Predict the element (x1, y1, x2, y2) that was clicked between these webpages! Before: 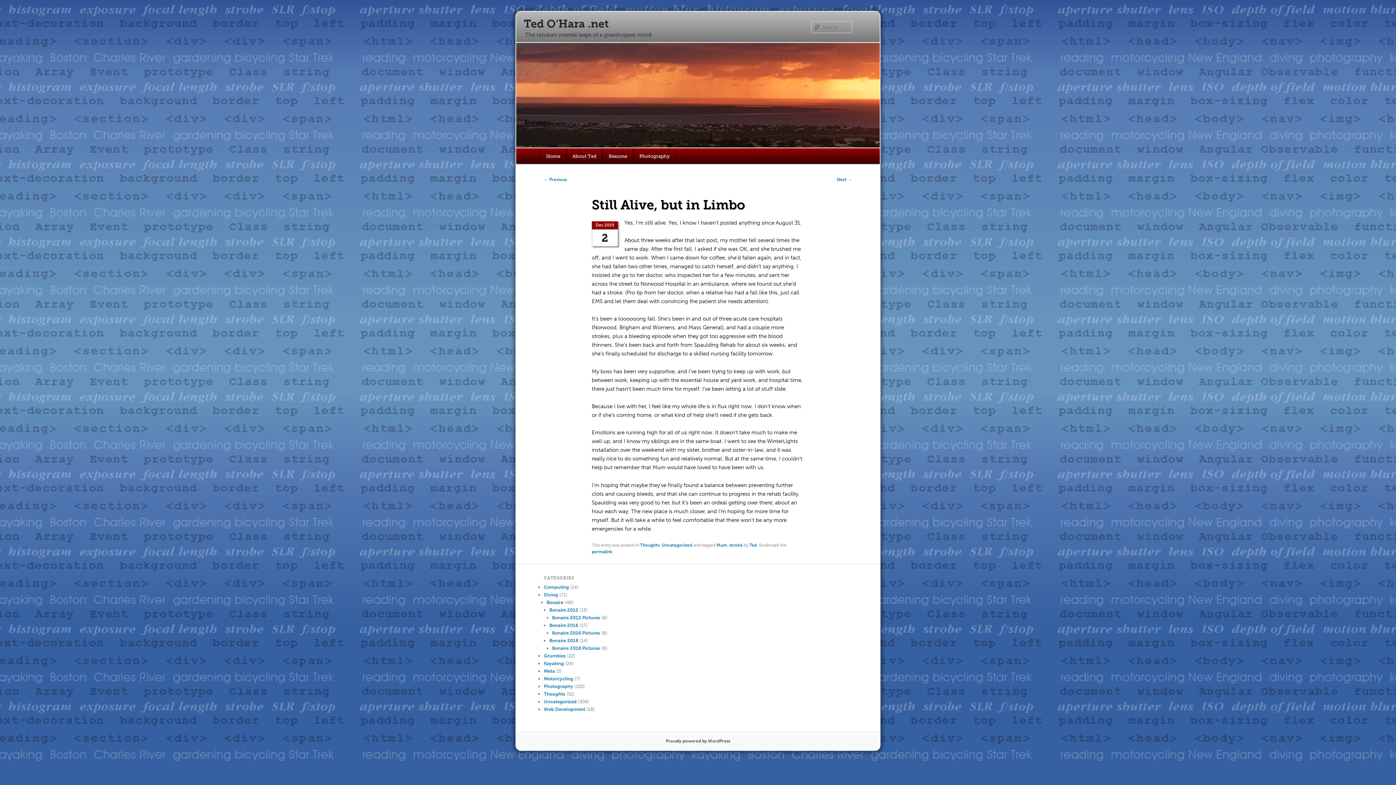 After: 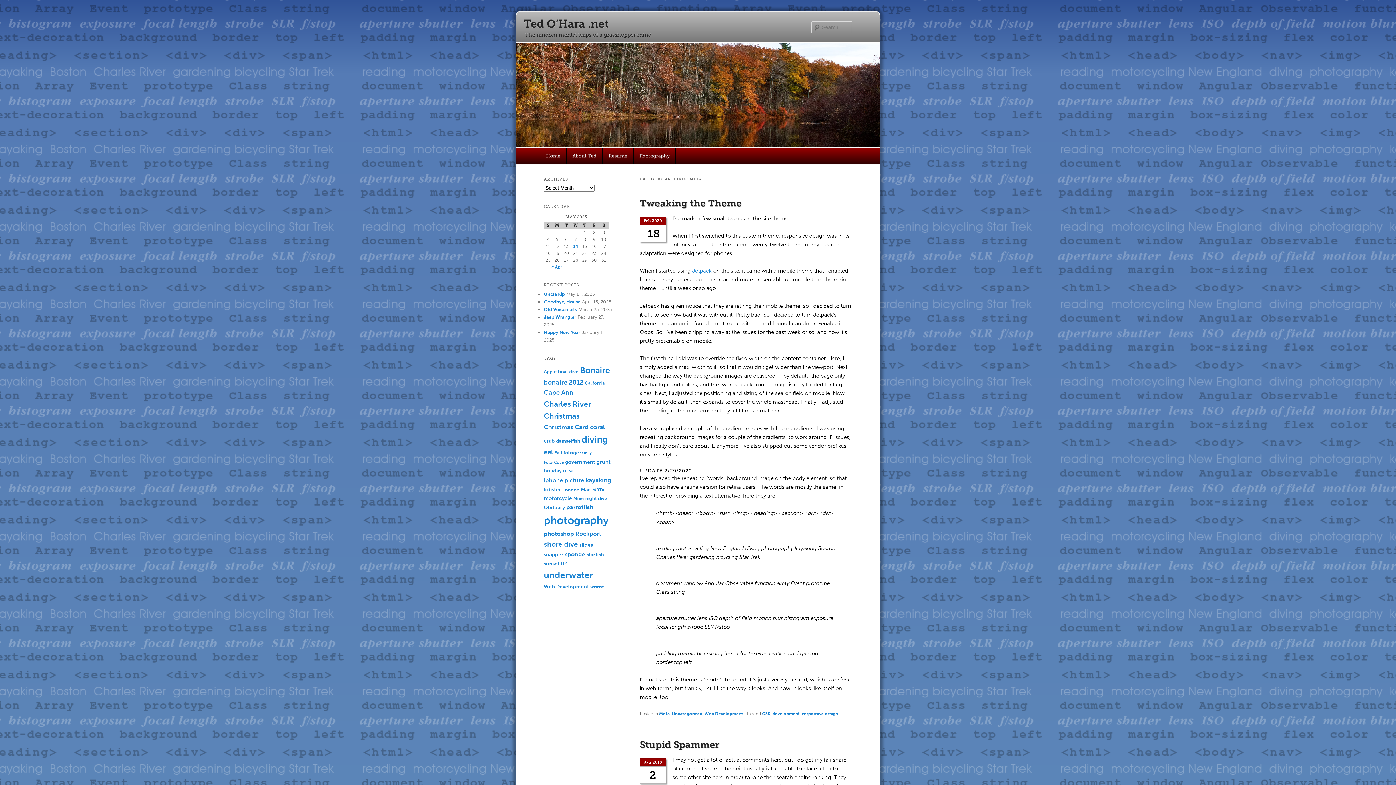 Action: bbox: (544, 668, 554, 674) label: Meta